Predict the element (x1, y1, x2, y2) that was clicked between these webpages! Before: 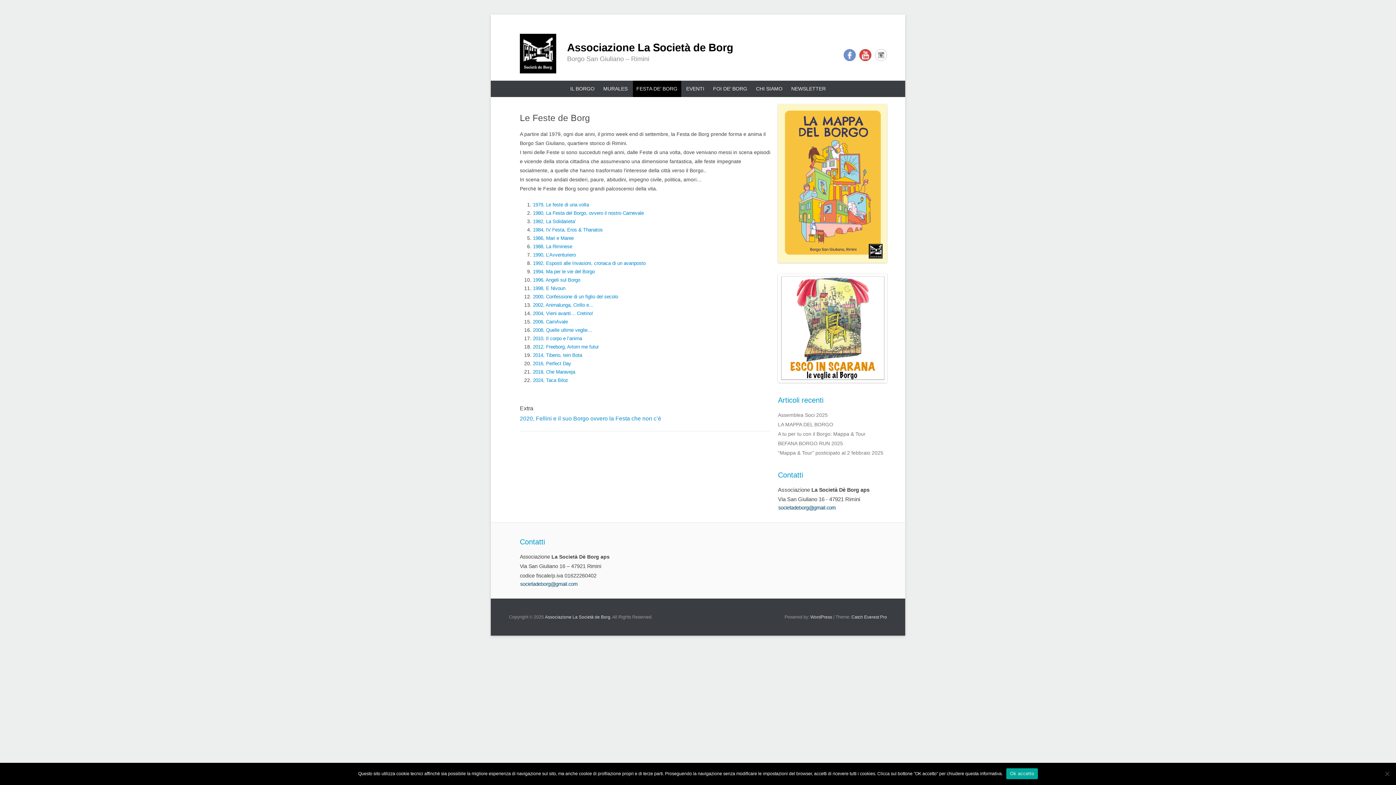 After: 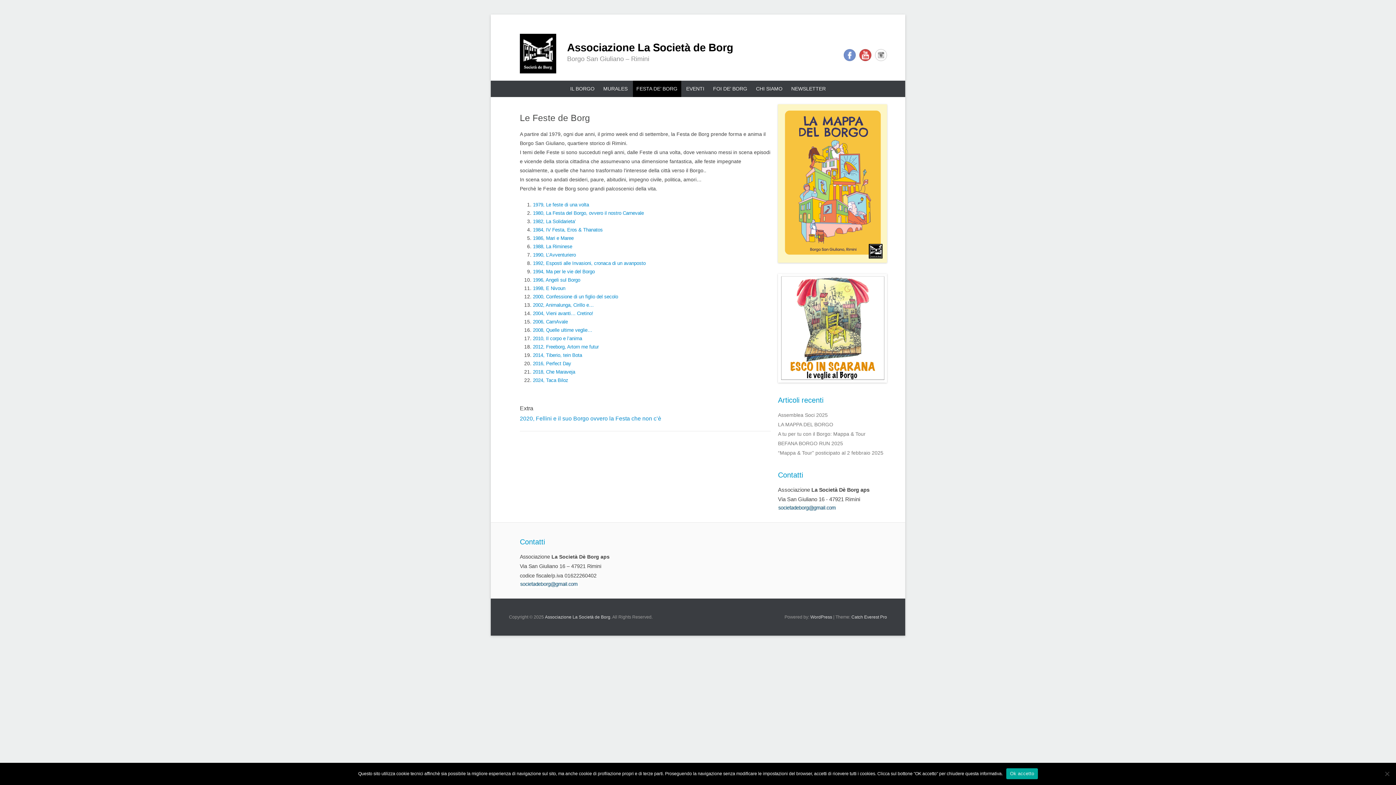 Action: bbox: (632, 80, 681, 97) label: FESTA DE’ BORG